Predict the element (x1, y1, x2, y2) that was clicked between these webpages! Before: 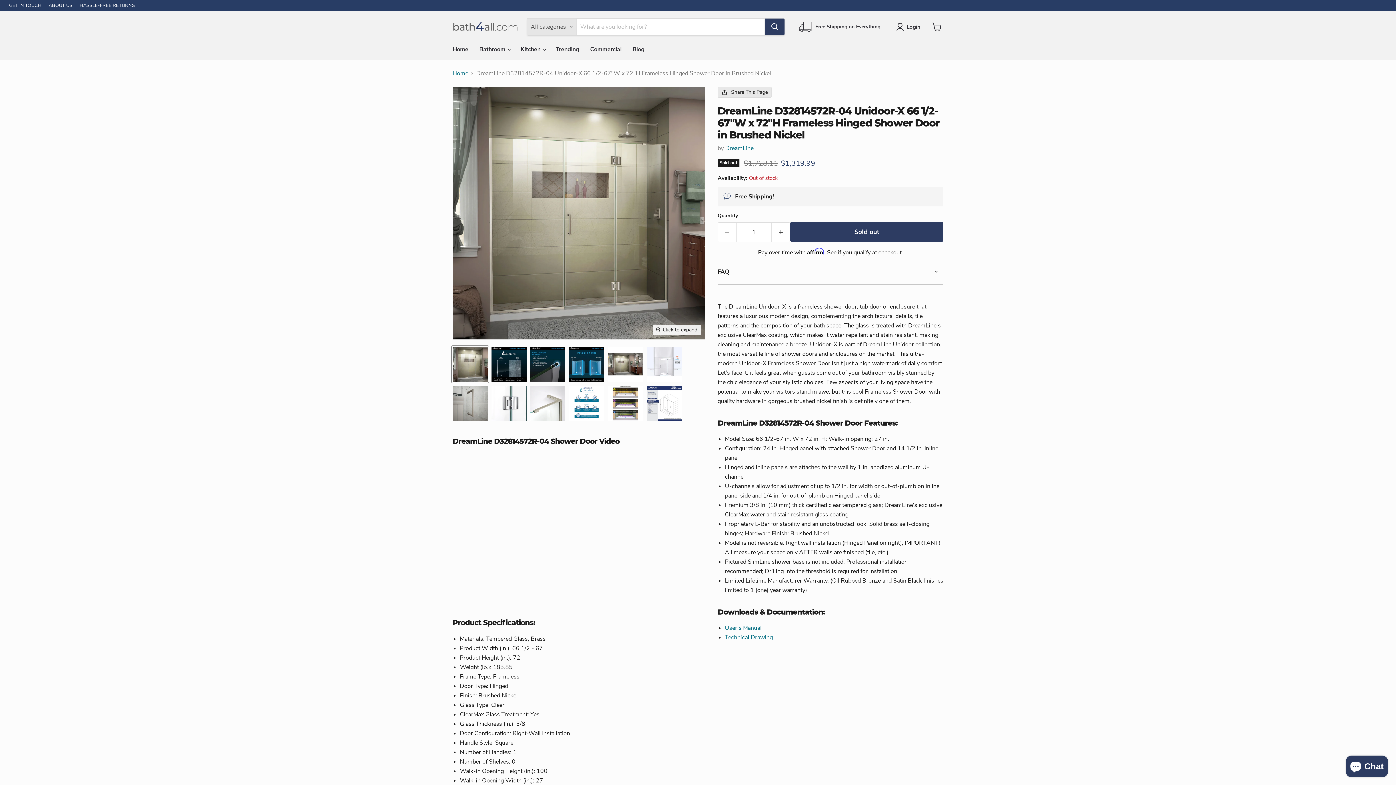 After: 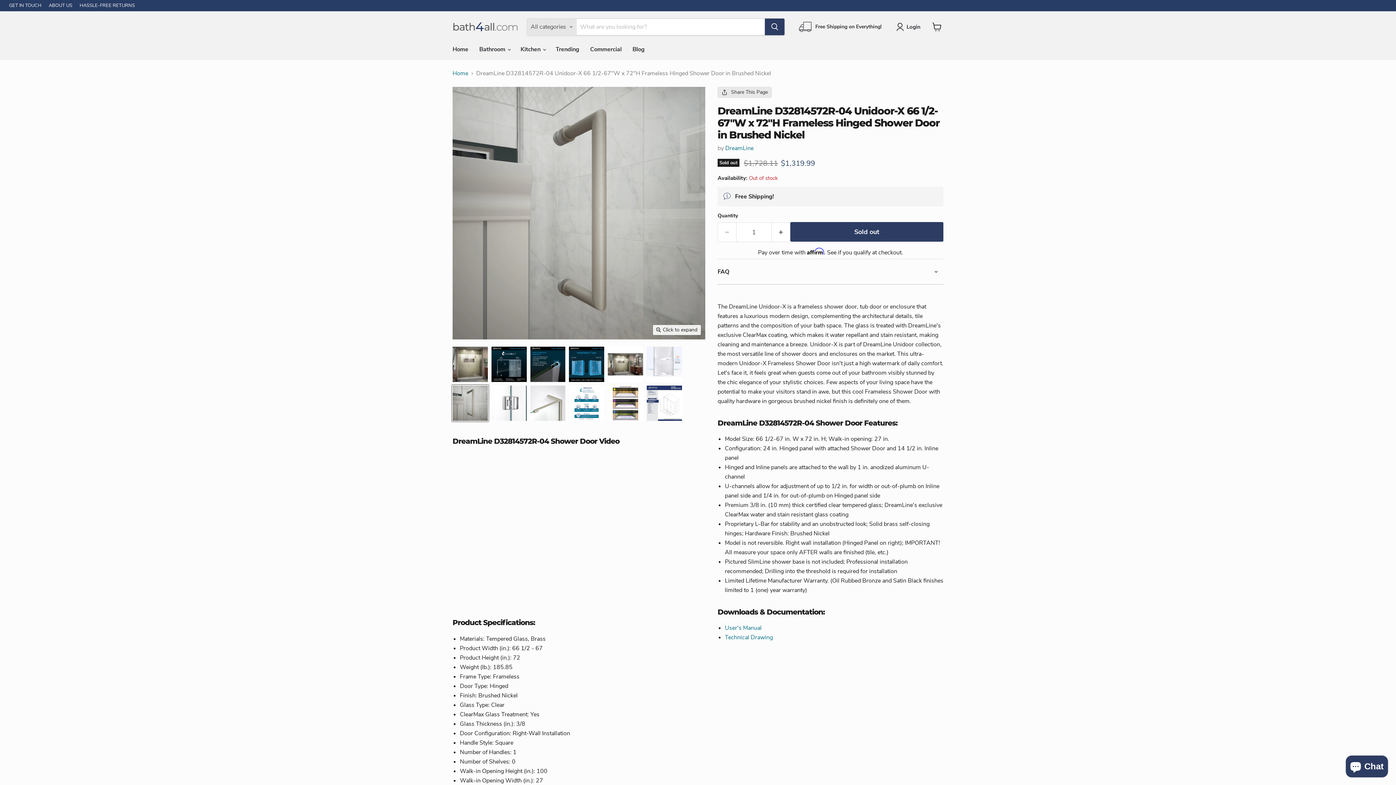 Action: bbox: (452, 385, 488, 421) label: DreamLine D32814572R-04 Unidoor-X 66 1/2-67